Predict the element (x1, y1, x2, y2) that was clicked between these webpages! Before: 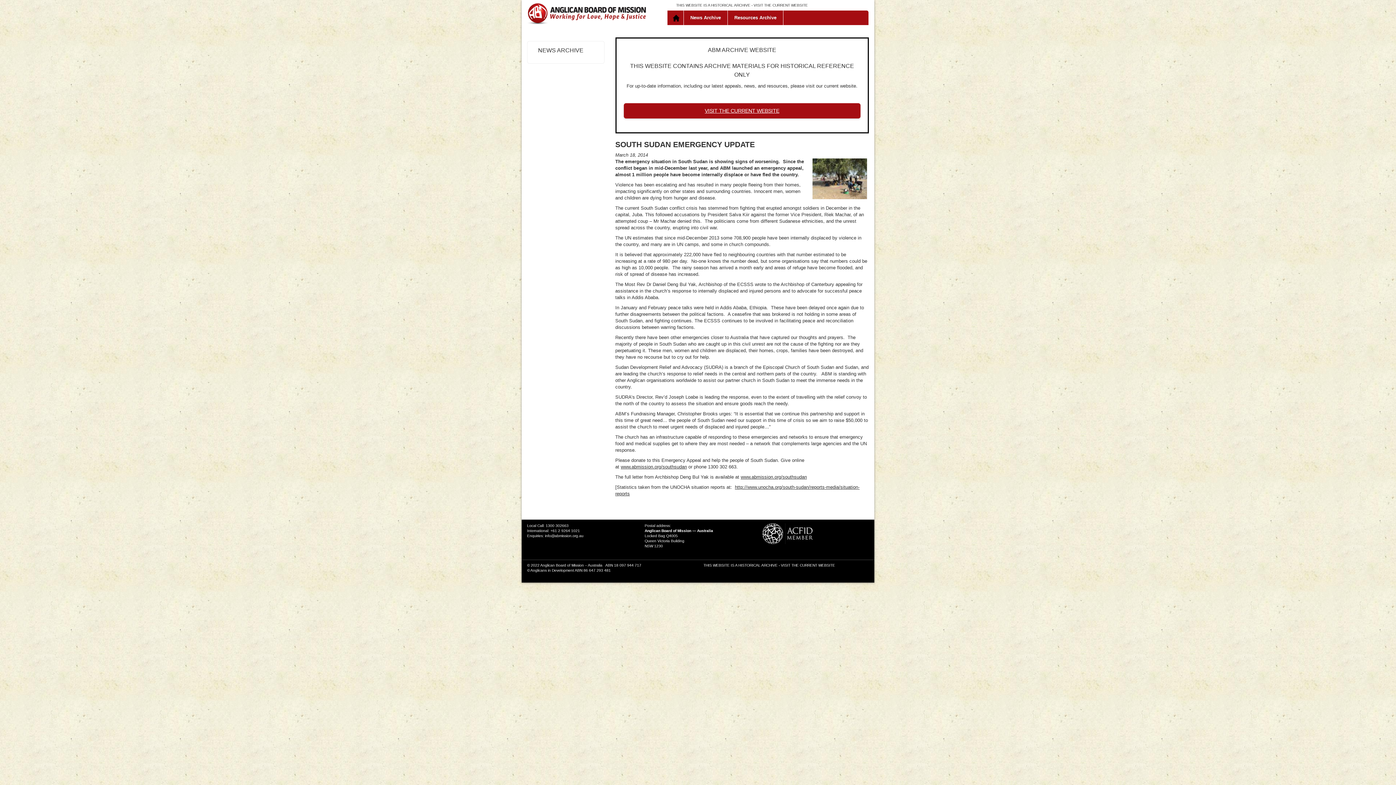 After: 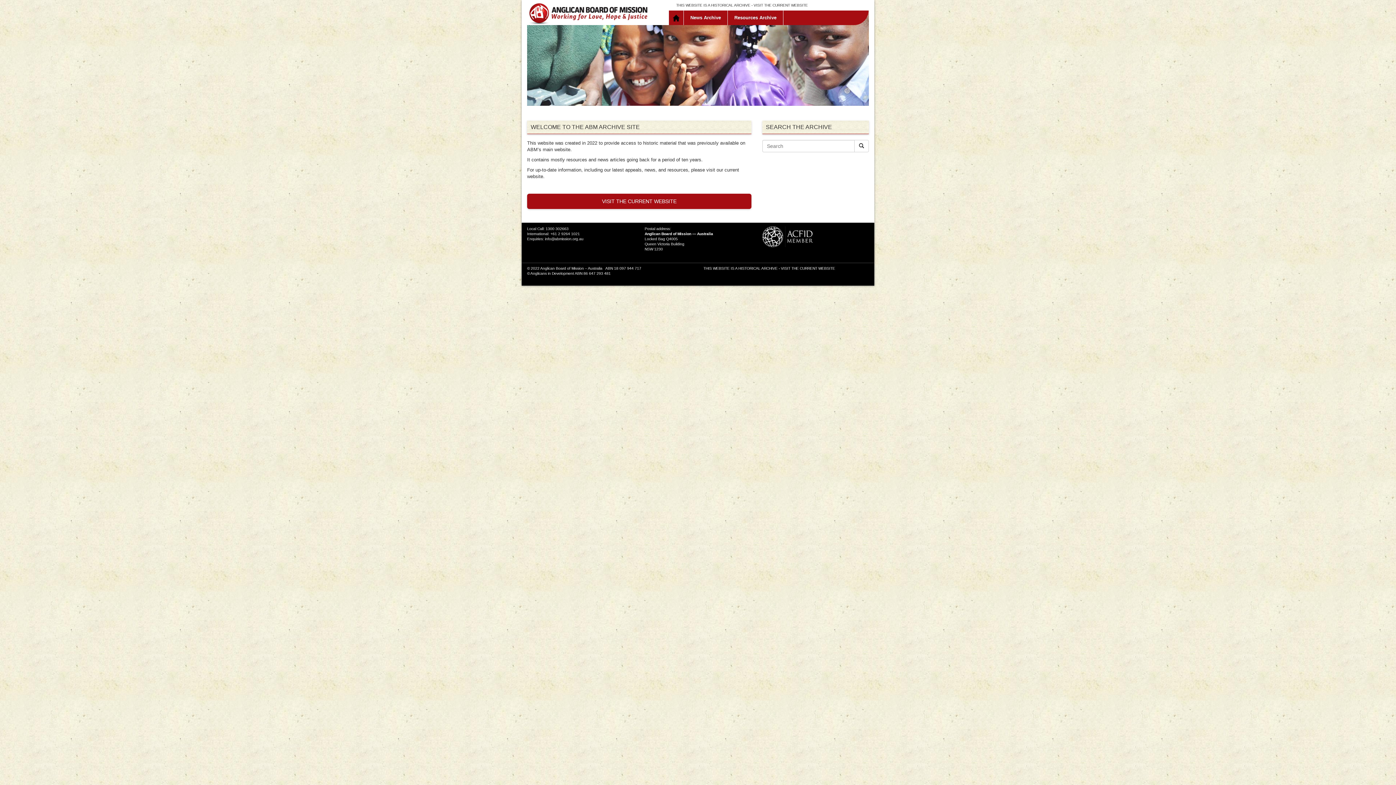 Action: bbox: (527, 2, 667, 24)